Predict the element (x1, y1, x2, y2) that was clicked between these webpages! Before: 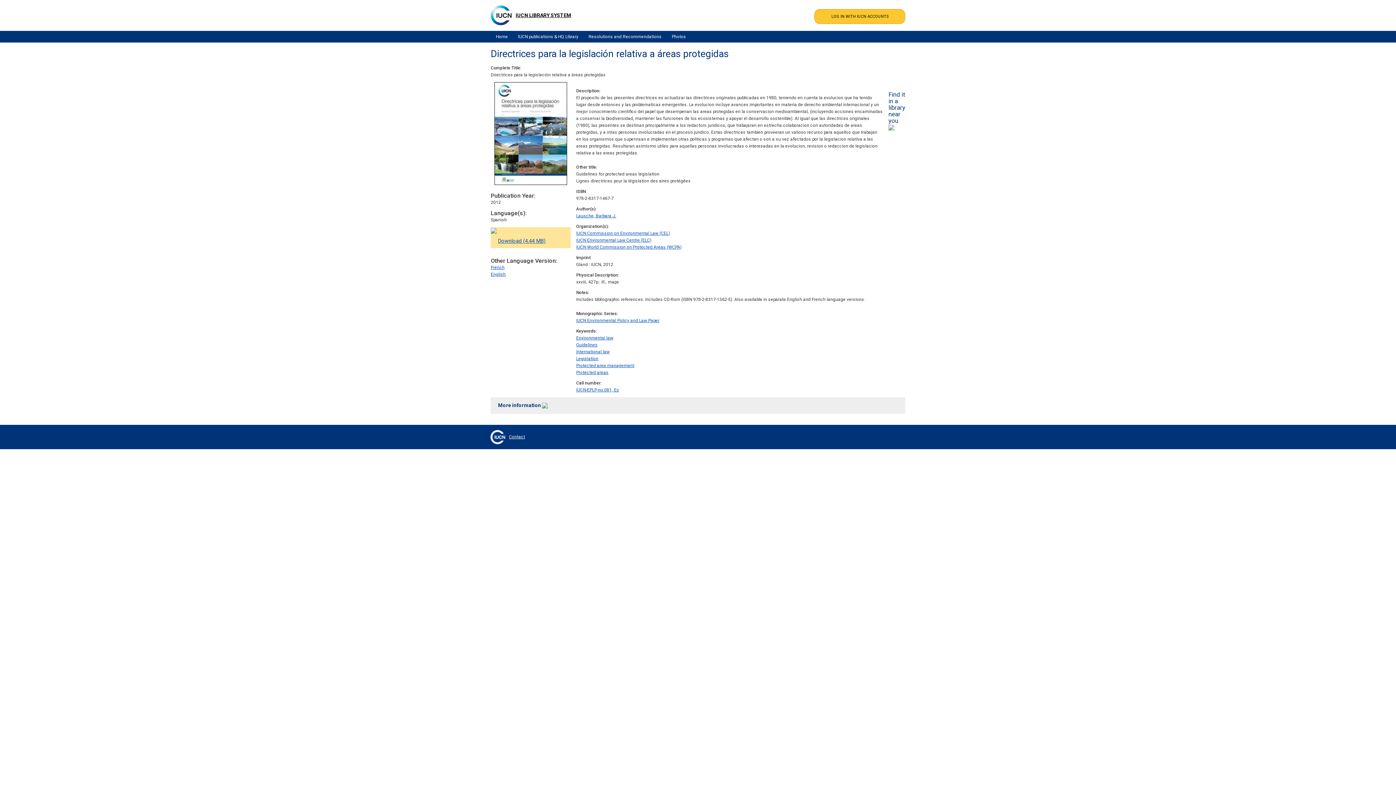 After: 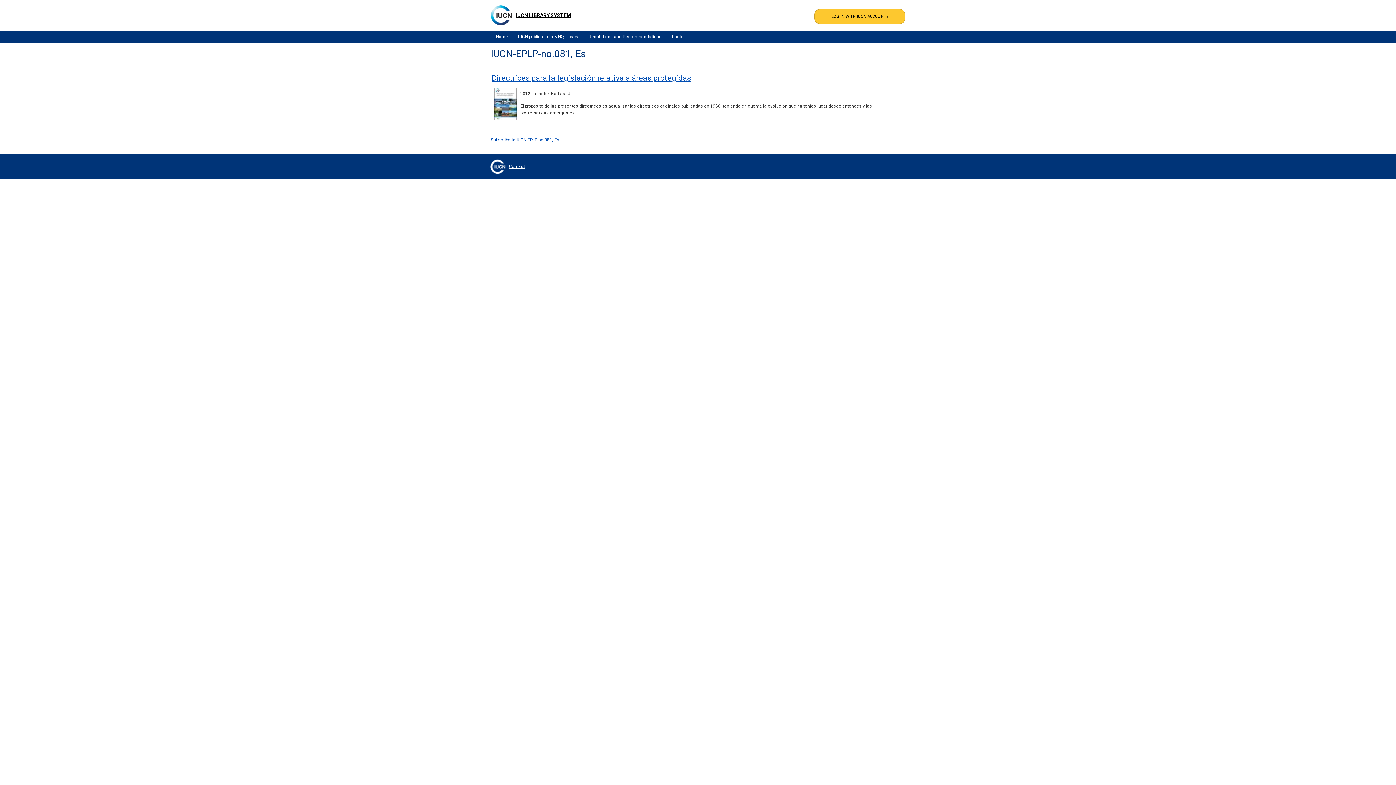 Action: label: IUCN-EPLP-no.081, Es bbox: (576, 387, 619, 392)